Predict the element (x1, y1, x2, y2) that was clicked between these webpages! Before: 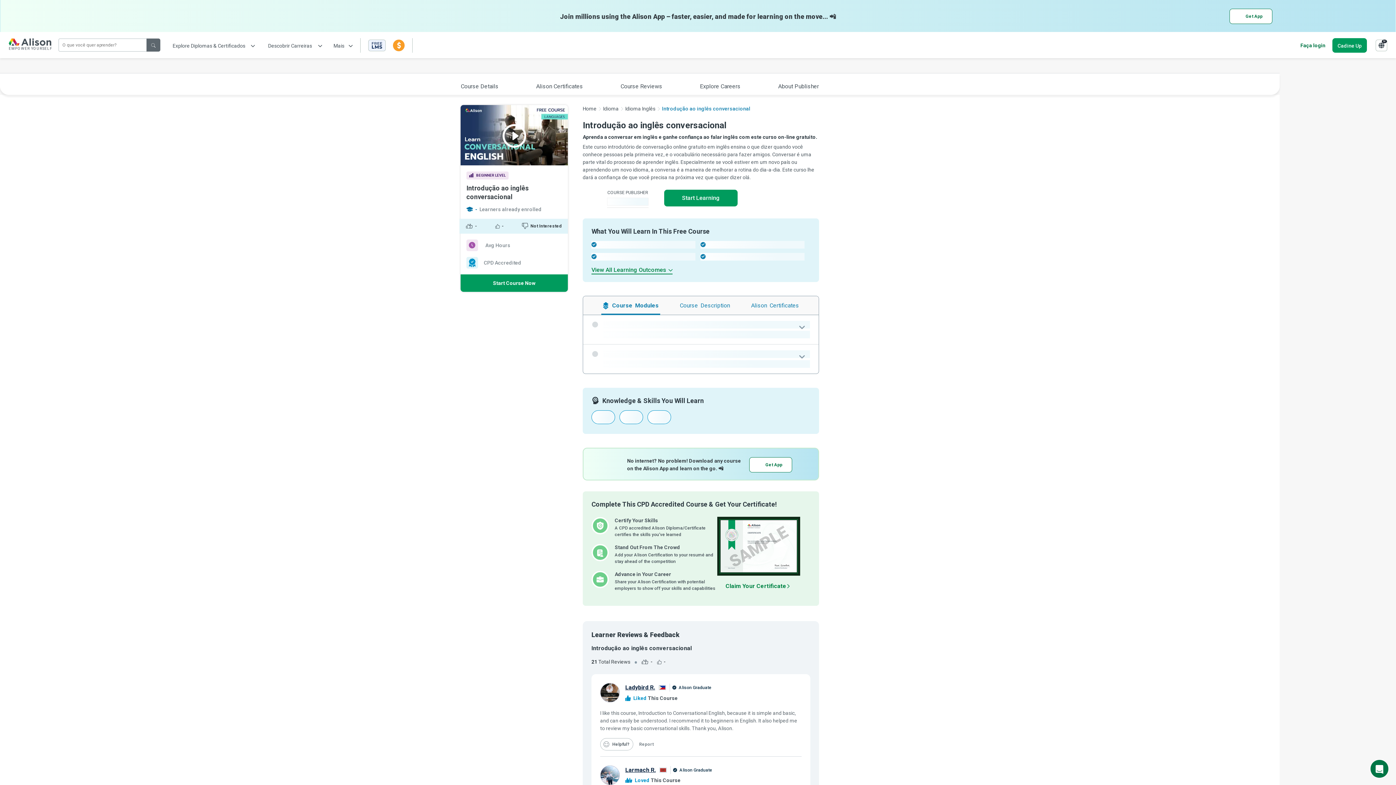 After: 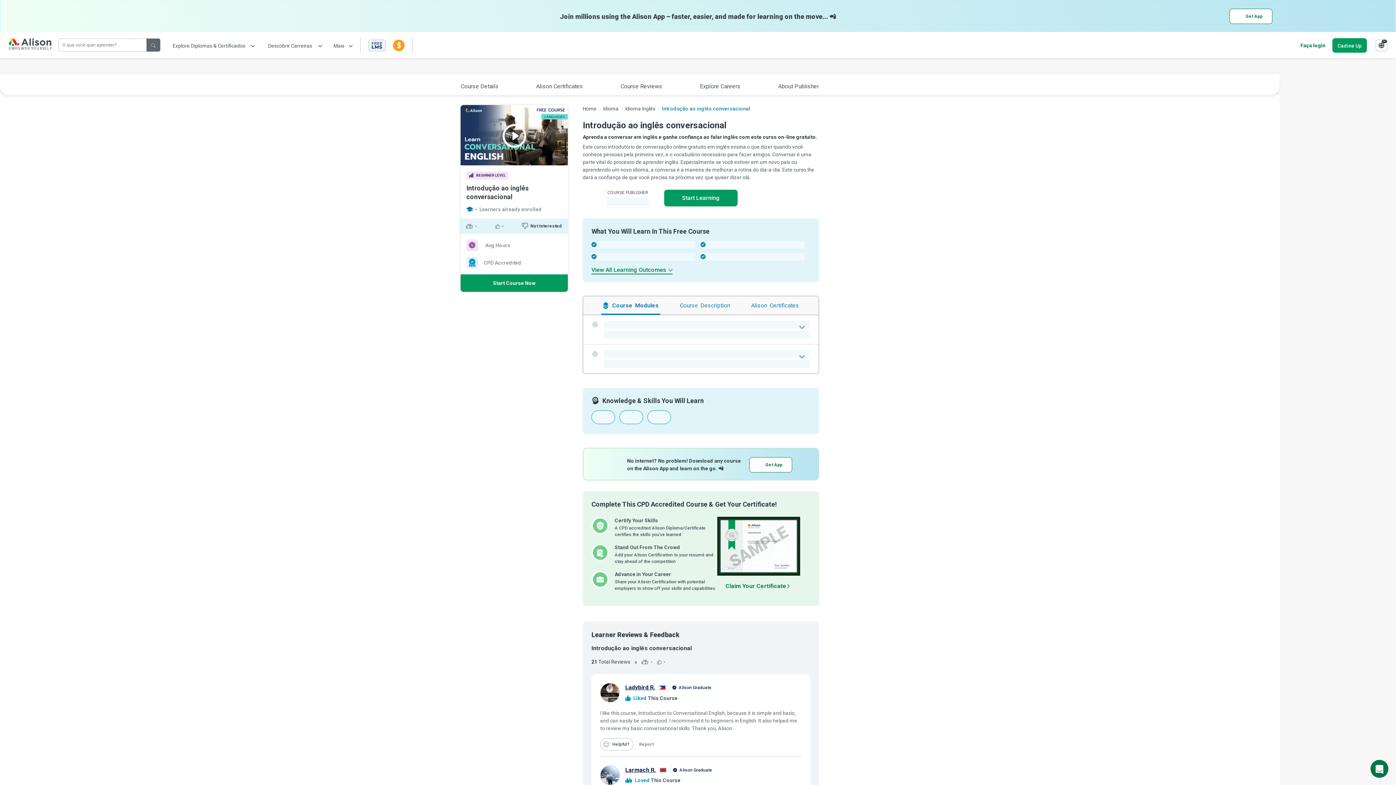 Action: label: Claim Your Certificate bbox: (725, 582, 792, 589)